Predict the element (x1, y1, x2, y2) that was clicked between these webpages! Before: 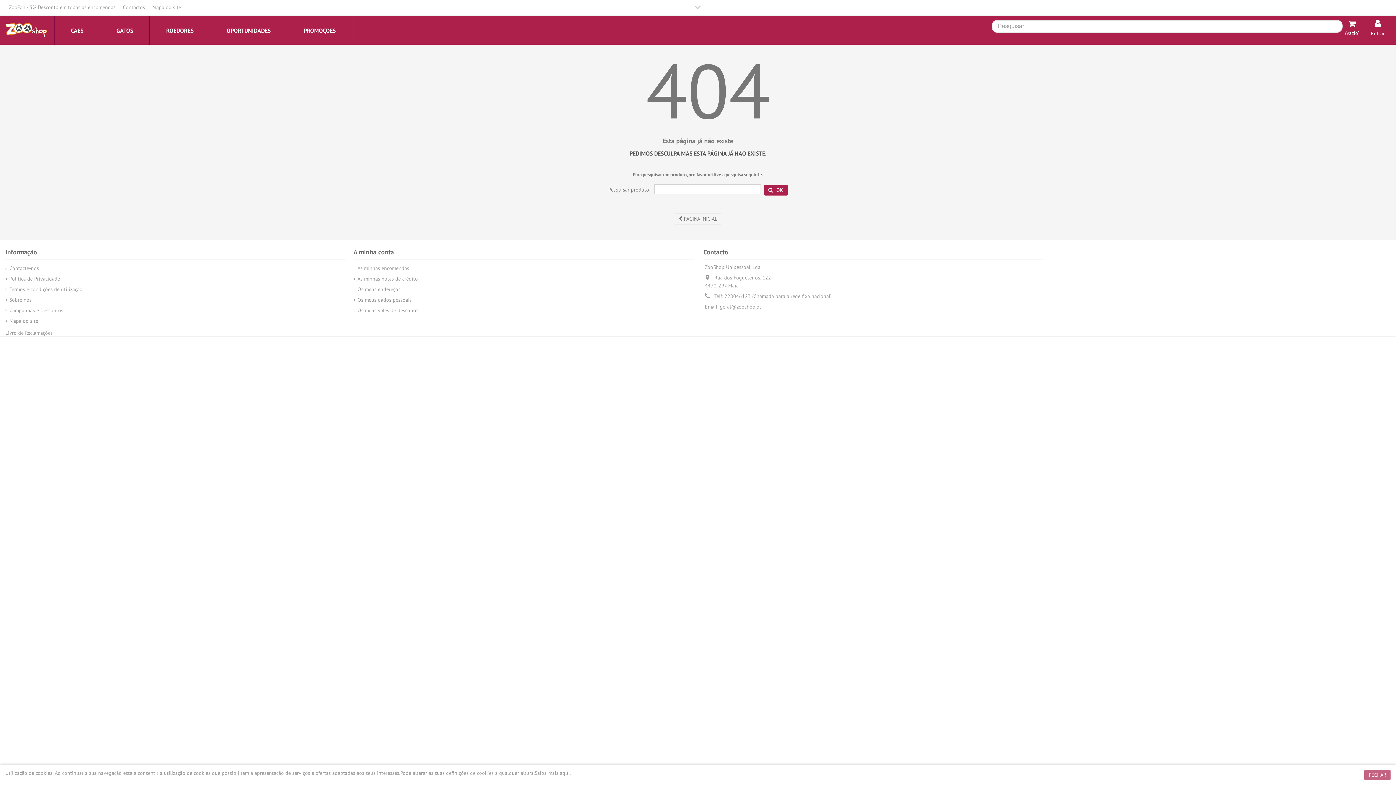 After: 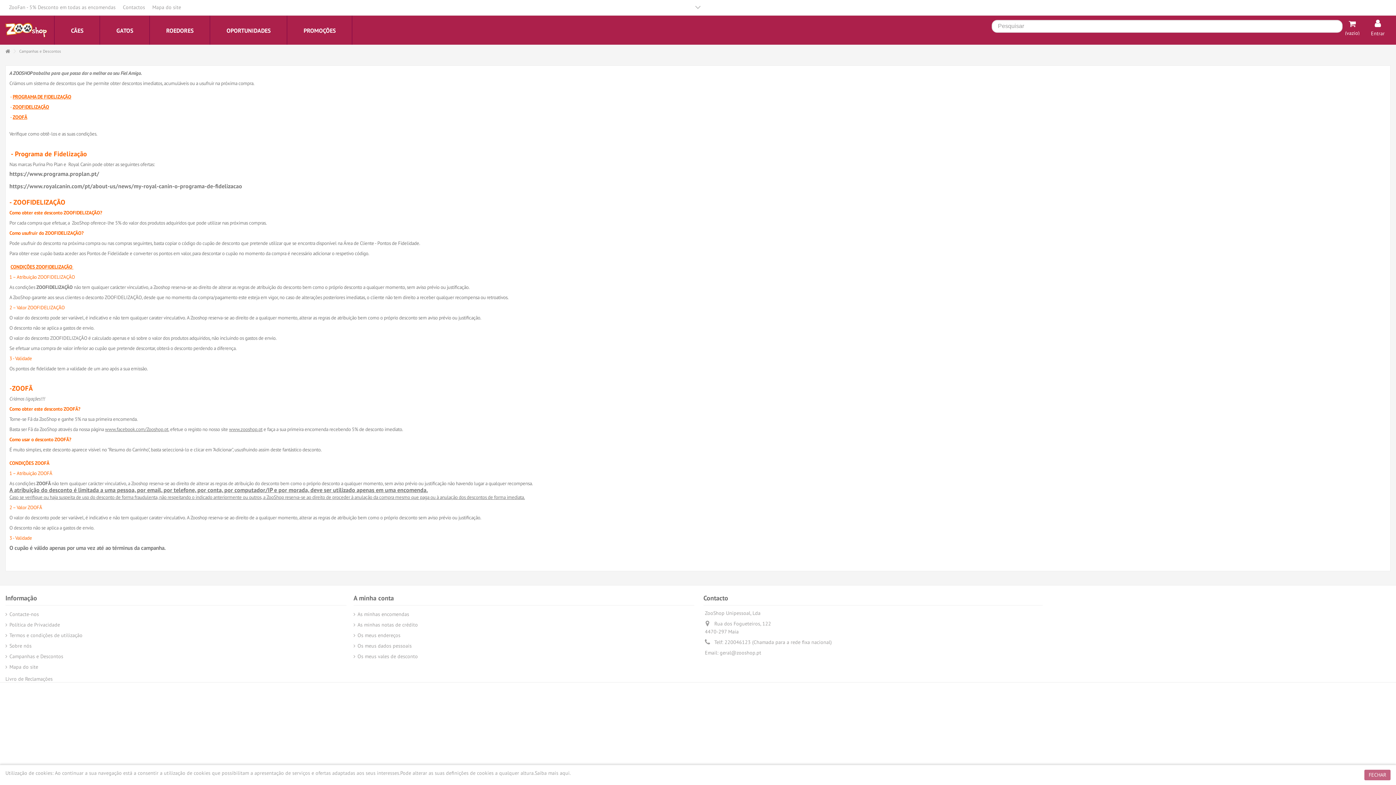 Action: label: Campanhas e Descontos bbox: (5, 307, 346, 313)